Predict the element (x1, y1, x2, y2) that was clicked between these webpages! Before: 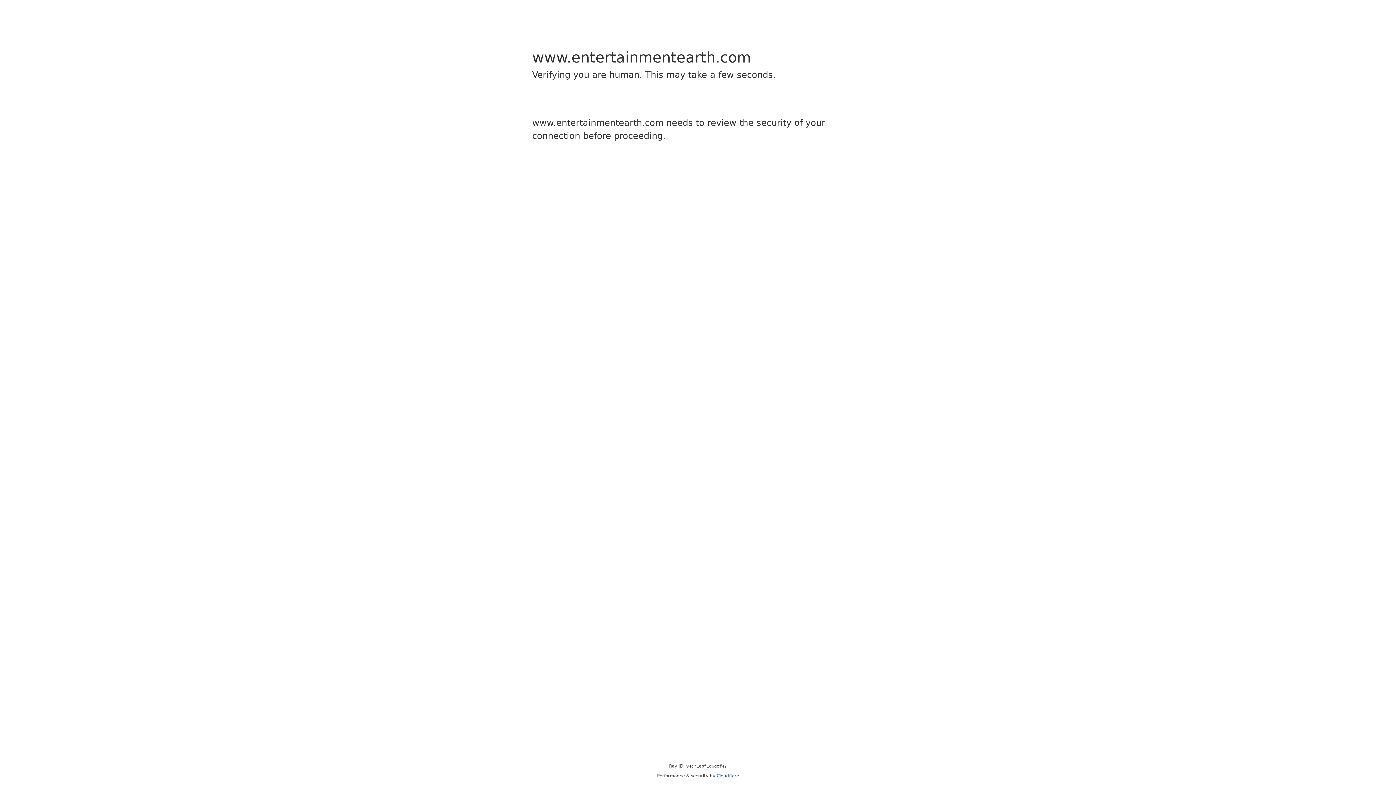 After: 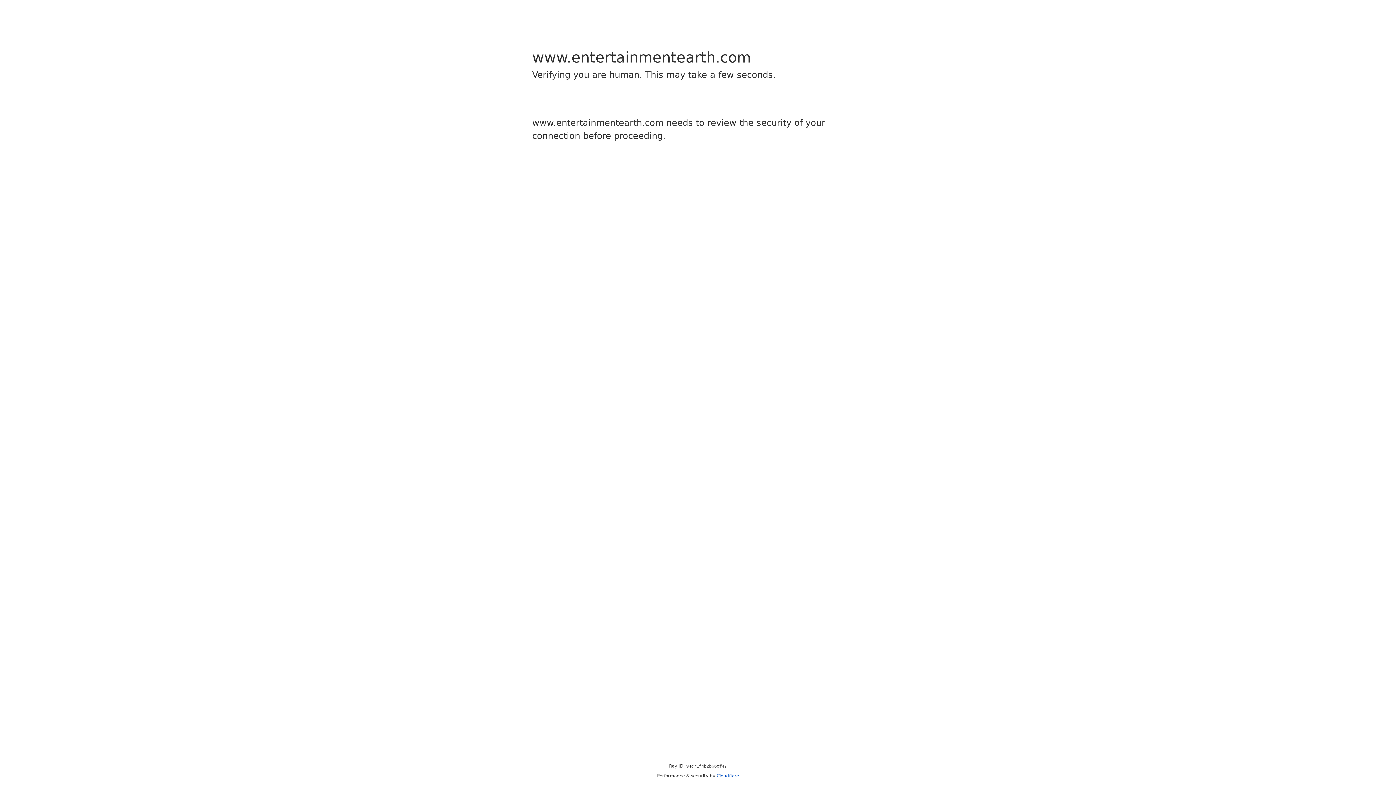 Action: label: Cloudflare bbox: (716, 773, 739, 778)